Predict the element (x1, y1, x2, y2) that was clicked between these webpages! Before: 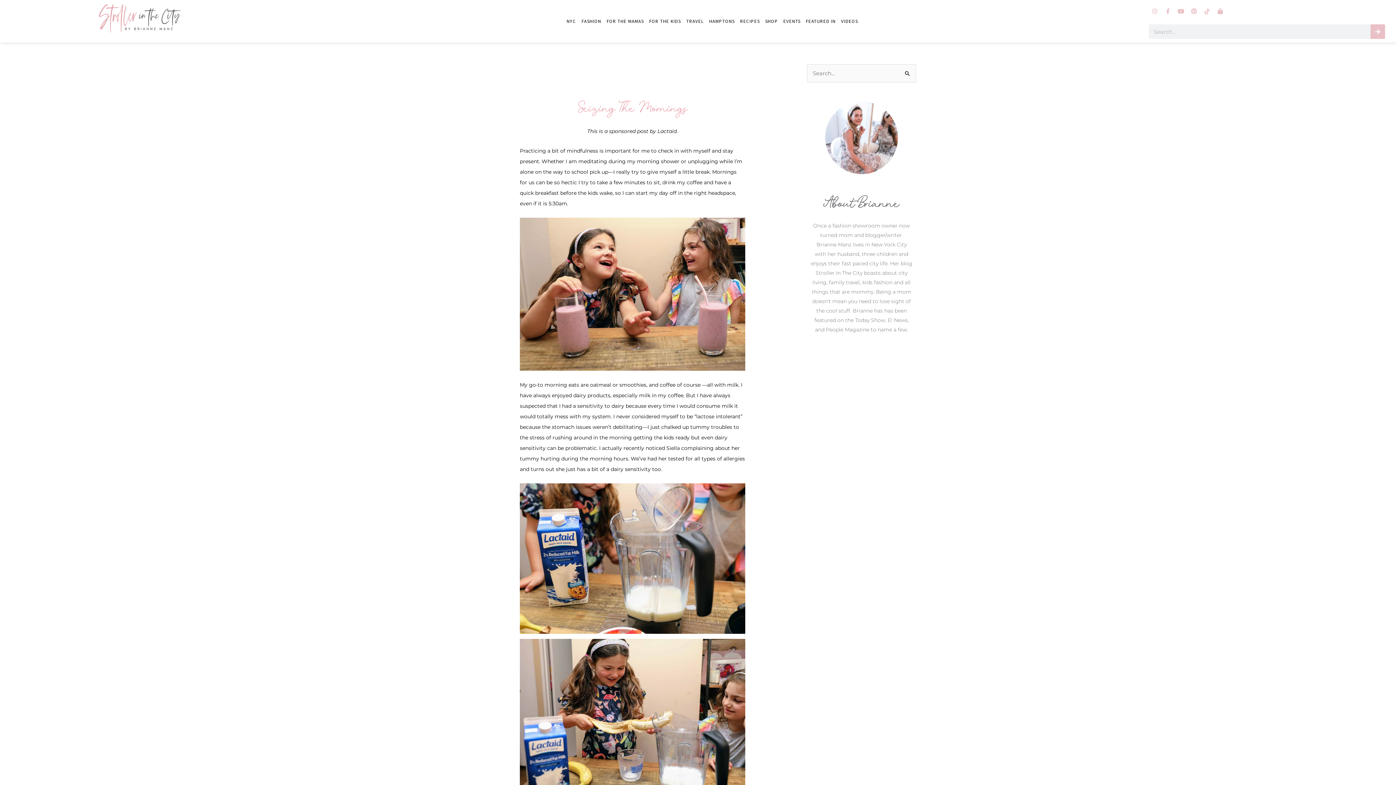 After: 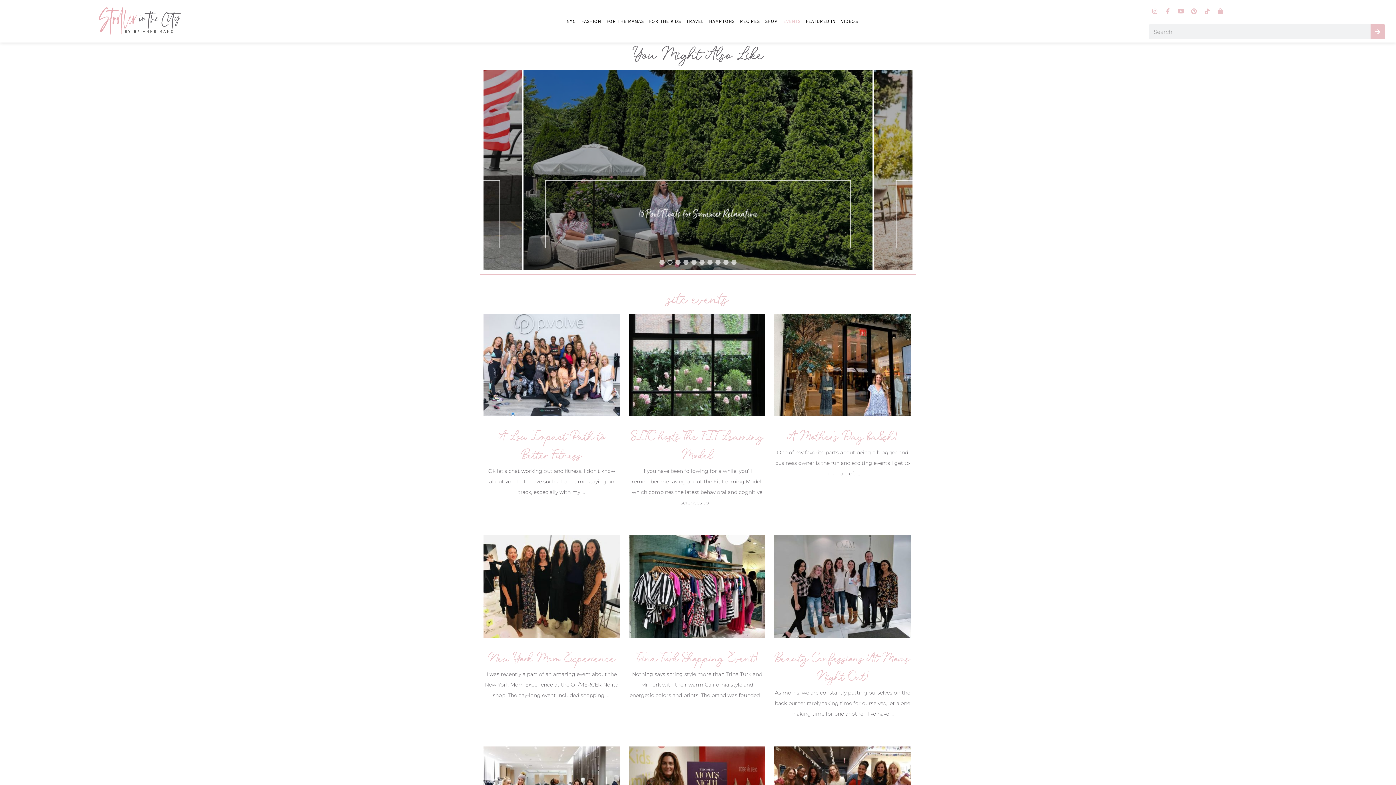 Action: bbox: (783, 12, 800, 29) label: EVENTS